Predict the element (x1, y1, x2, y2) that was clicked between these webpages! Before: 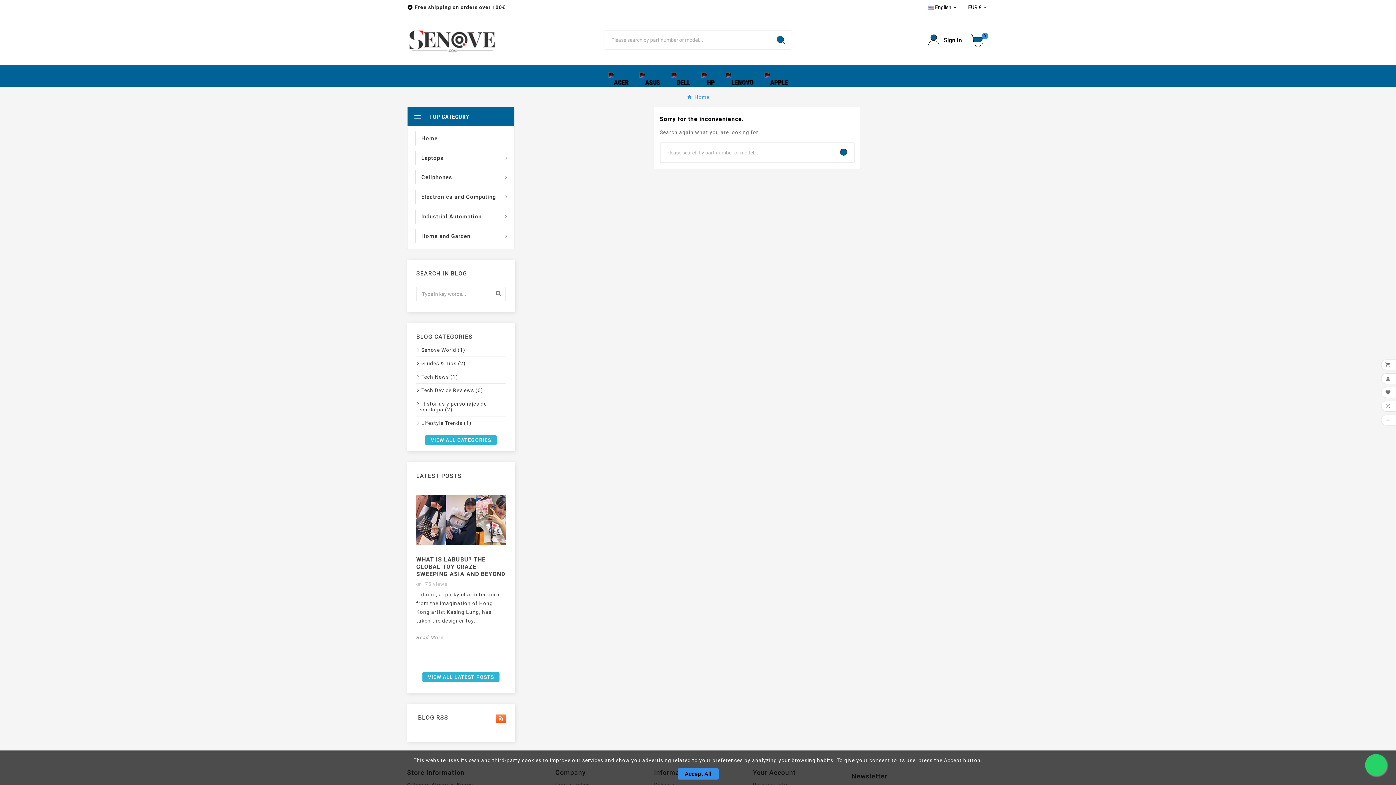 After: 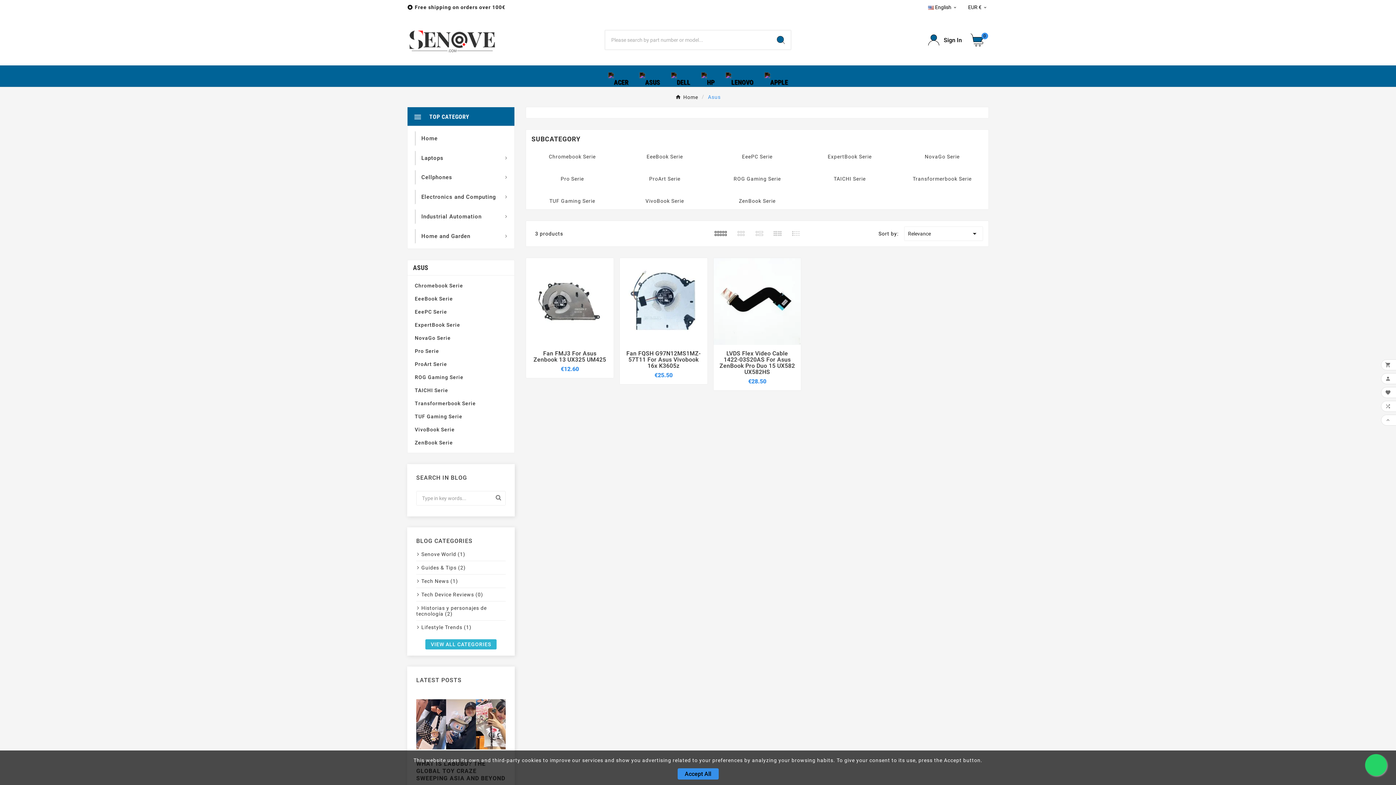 Action: bbox: (634, 65, 665, 86)